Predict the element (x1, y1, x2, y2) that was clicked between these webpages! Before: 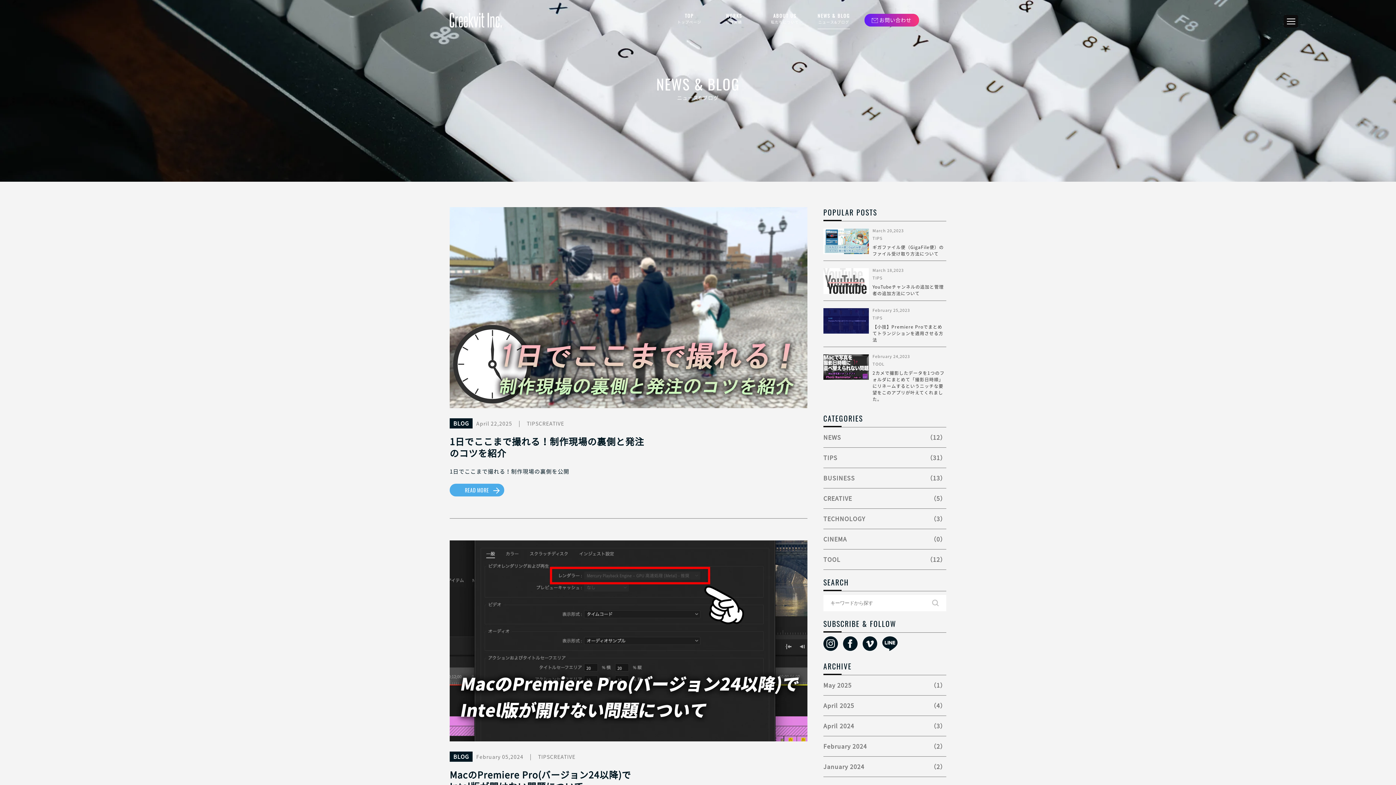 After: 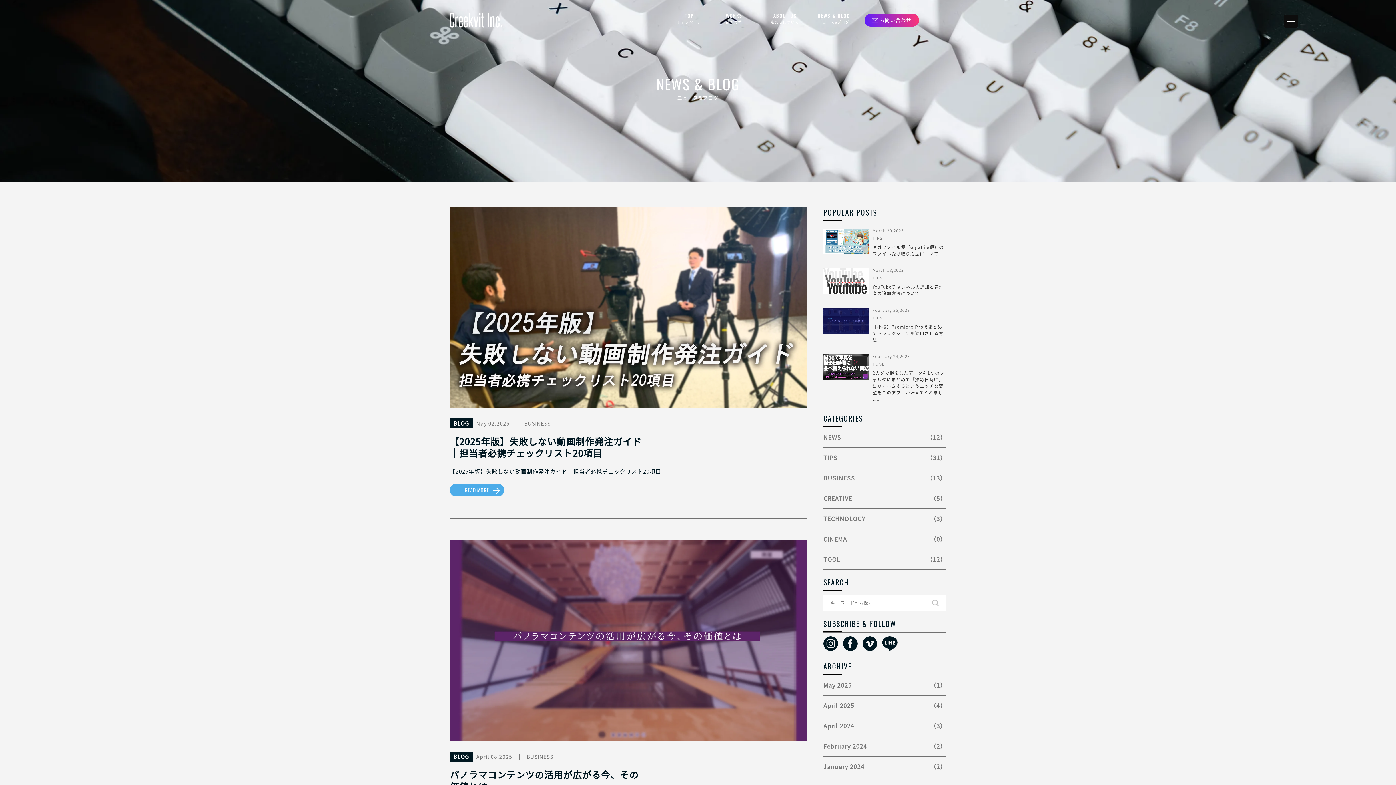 Action: bbox: (823, 468, 946, 488) label: BUSINESS
（13）